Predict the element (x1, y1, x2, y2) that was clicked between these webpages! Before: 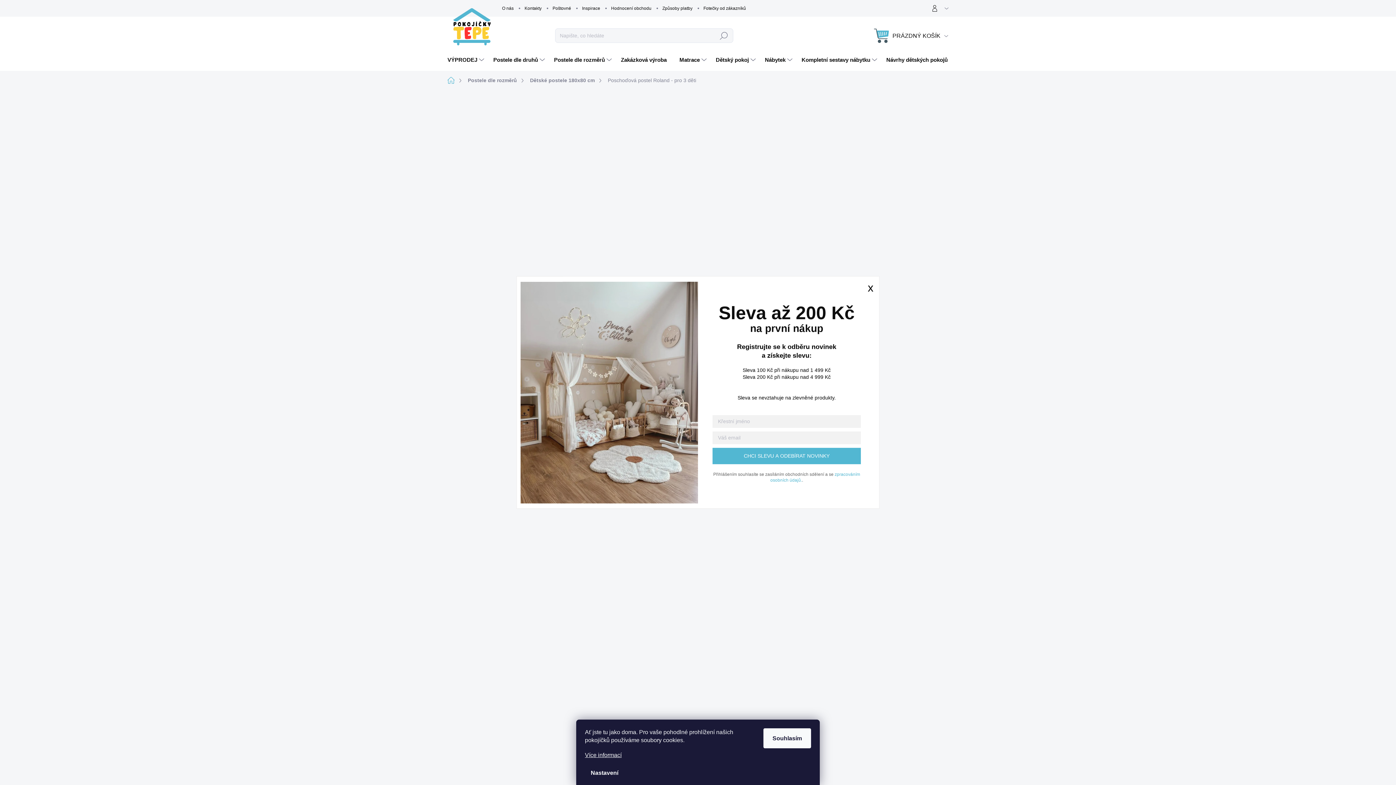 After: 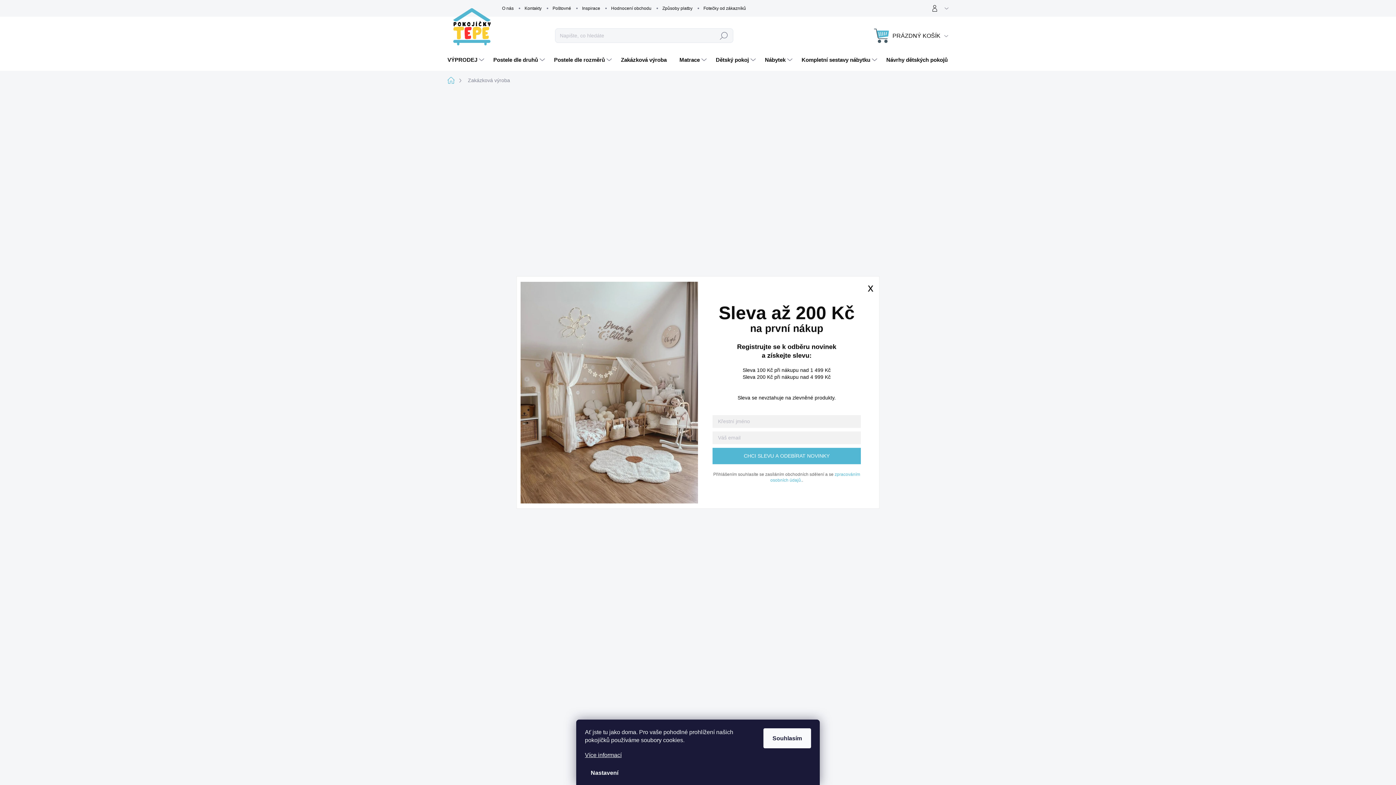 Action: bbox: (613, 49, 672, 70) label: Zakázková výroba